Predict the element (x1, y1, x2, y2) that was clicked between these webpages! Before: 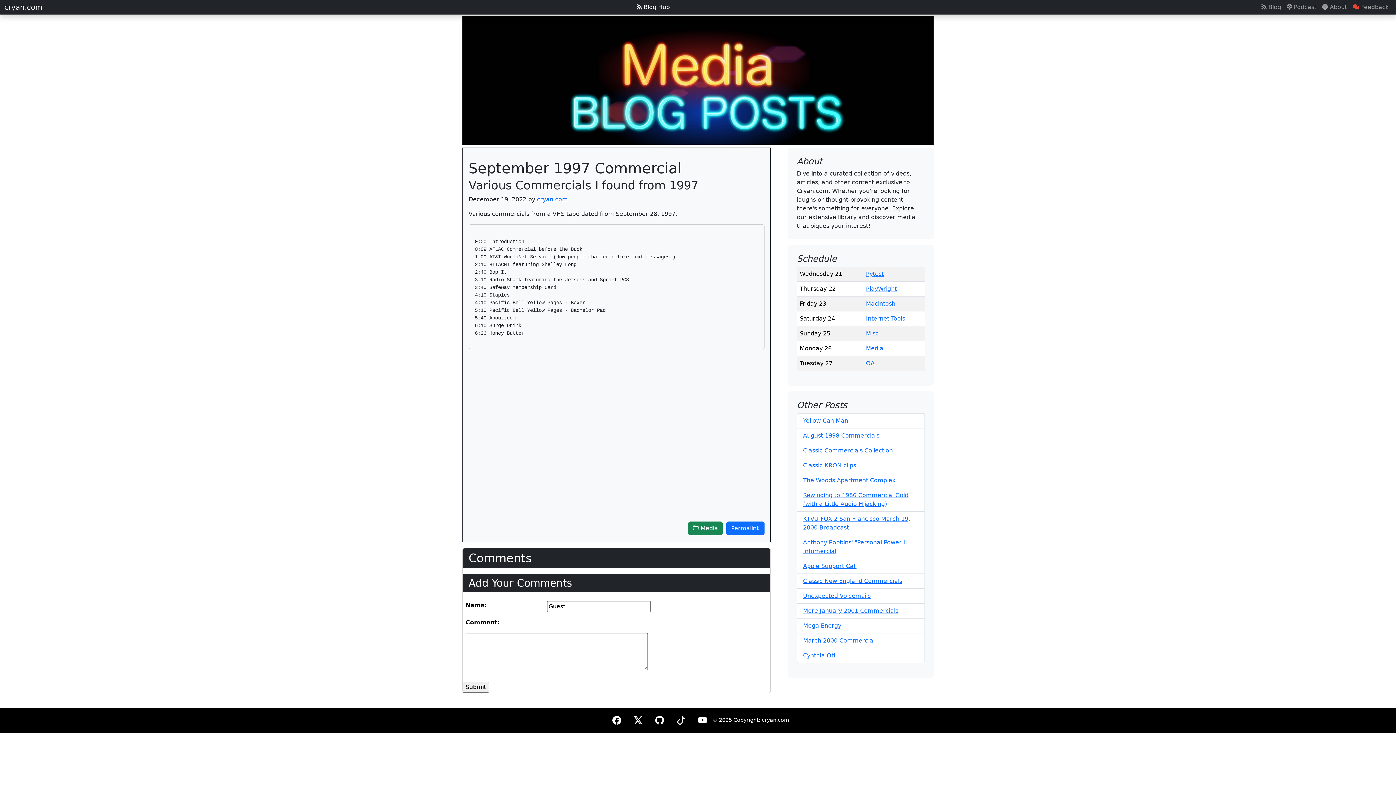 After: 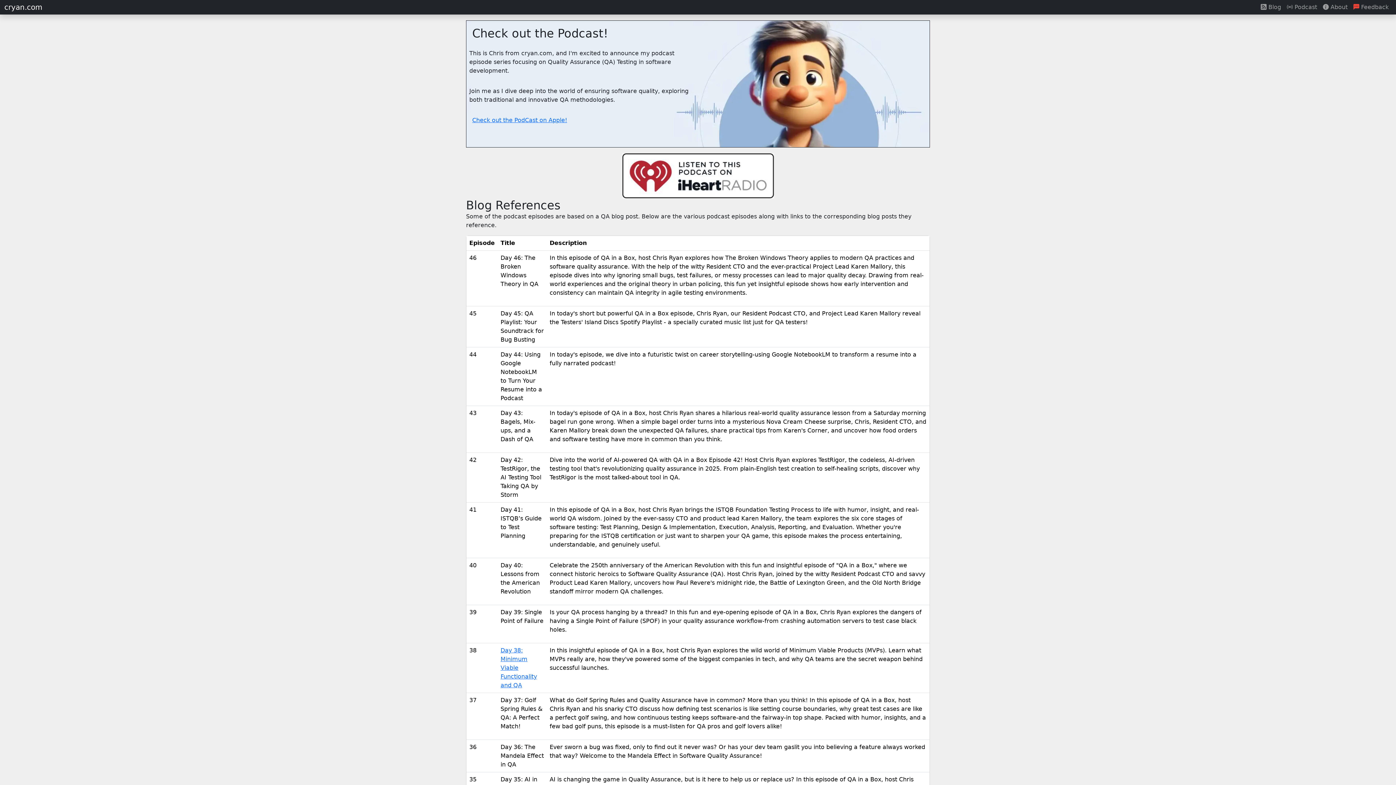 Action: bbox: (1284, 0, 1319, 14) label:  Podcast